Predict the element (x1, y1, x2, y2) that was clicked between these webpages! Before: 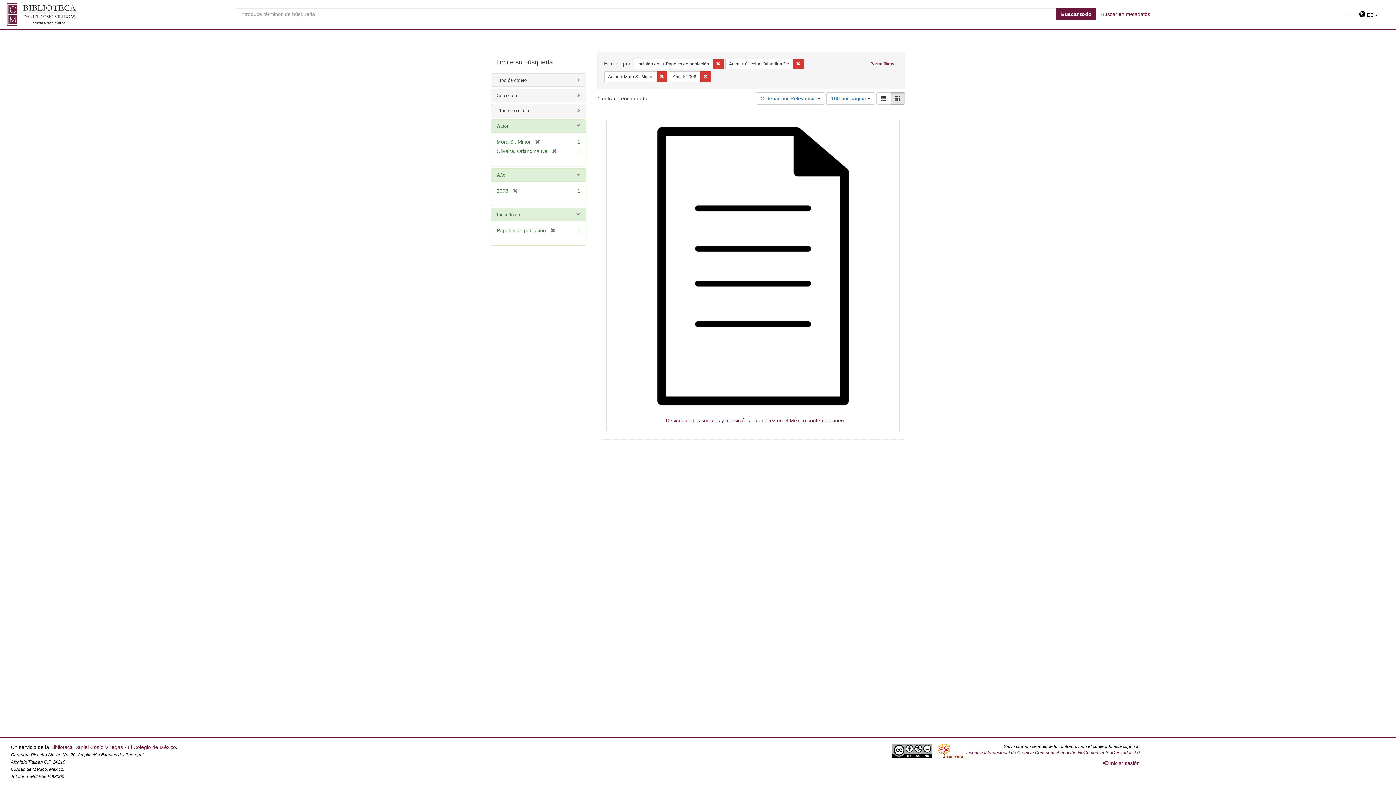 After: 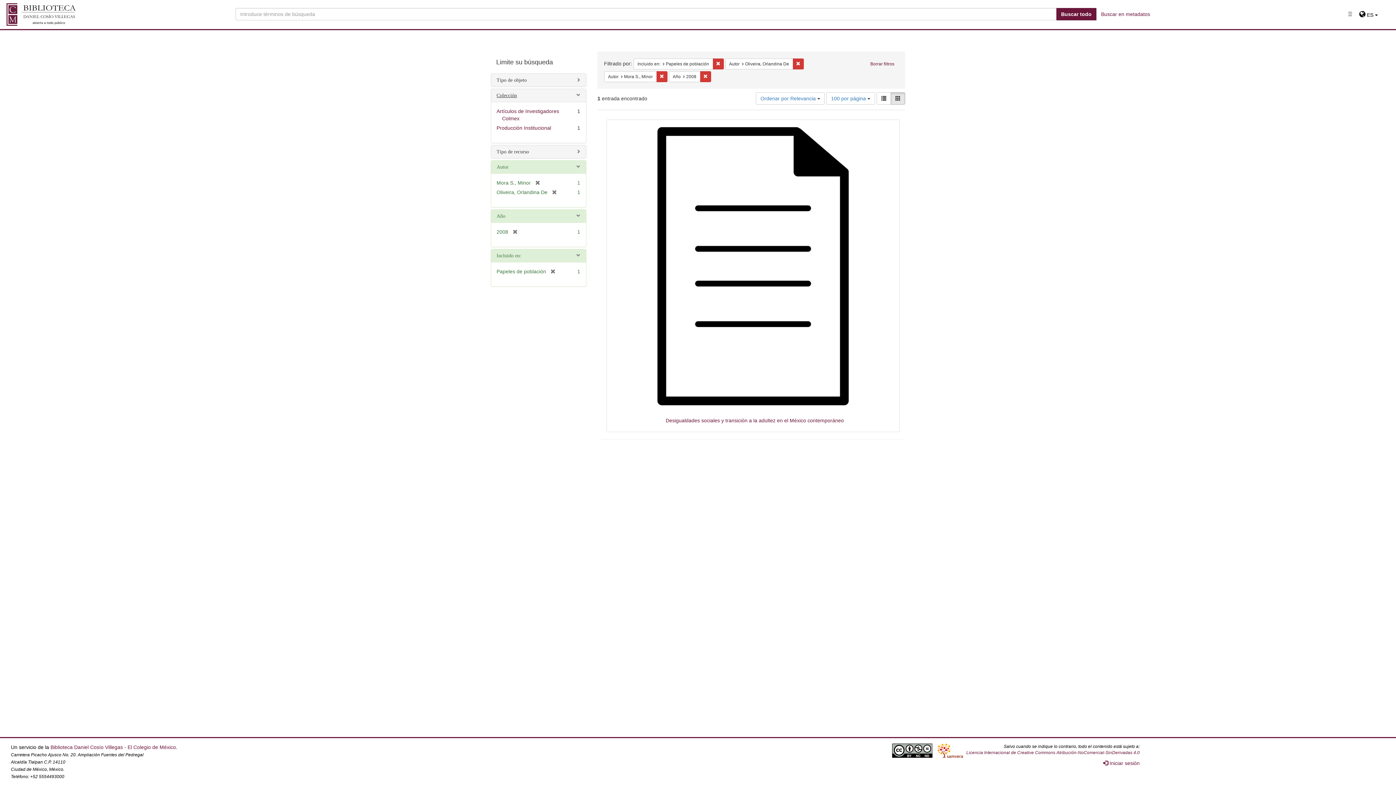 Action: bbox: (496, 92, 517, 98) label: Colección